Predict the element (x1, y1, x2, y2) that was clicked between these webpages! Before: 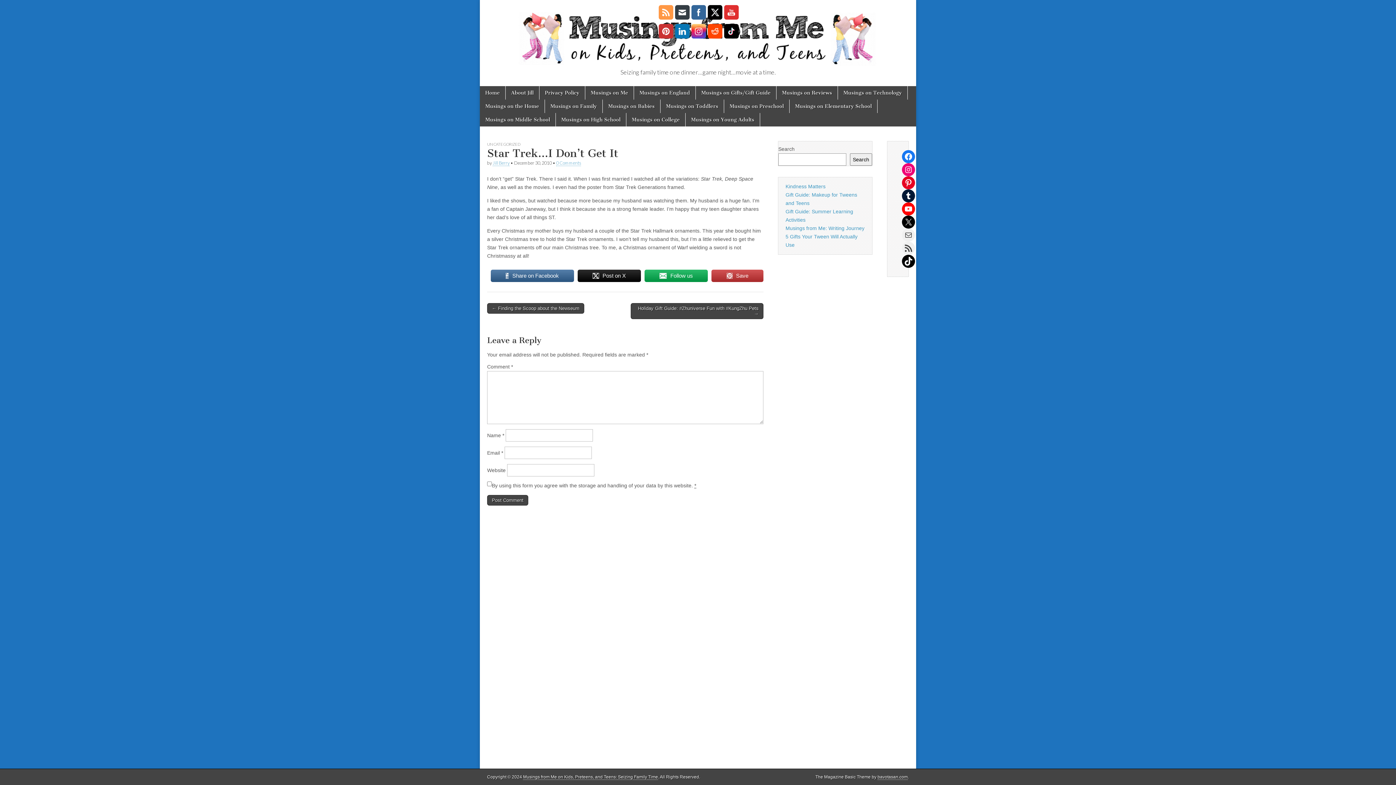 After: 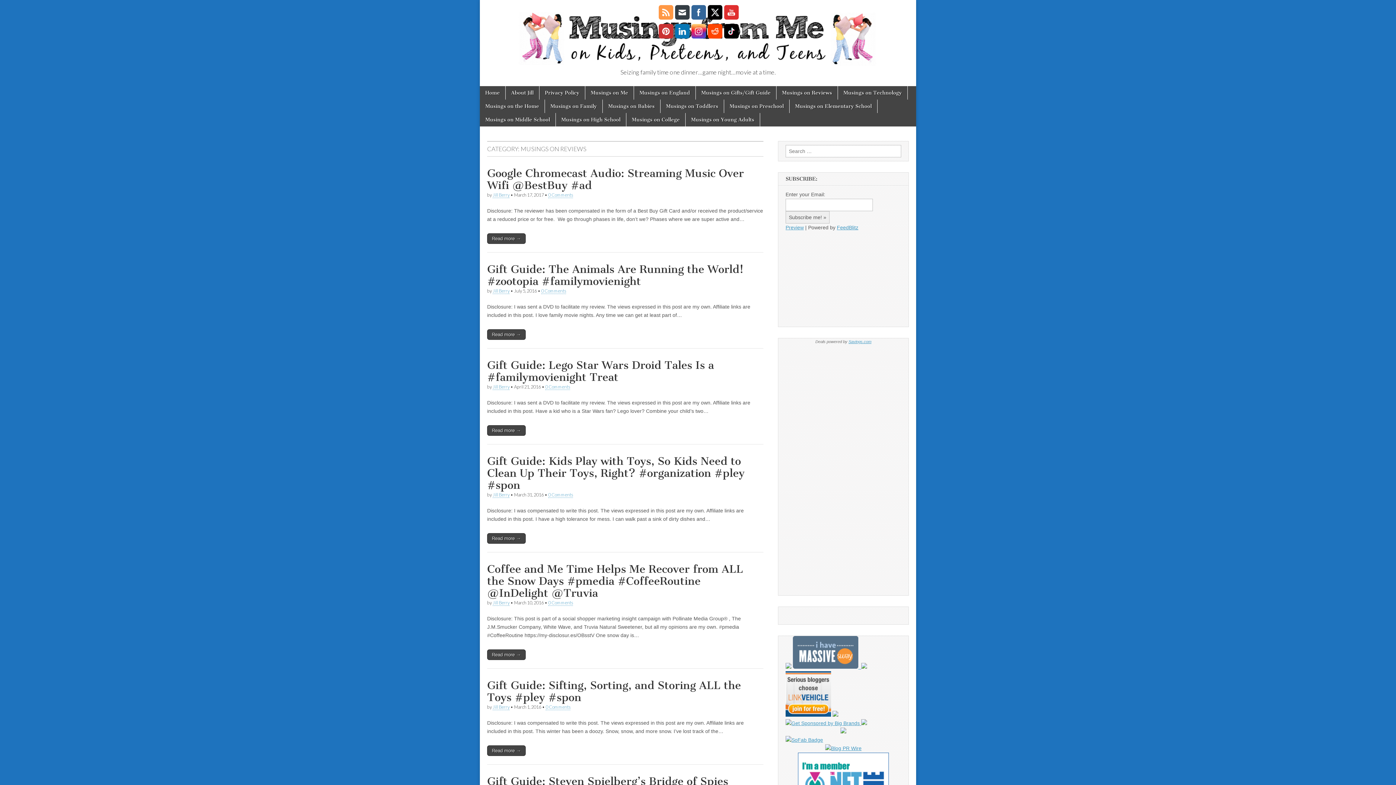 Action: bbox: (776, 86, 837, 99) label: Musings on Reviews